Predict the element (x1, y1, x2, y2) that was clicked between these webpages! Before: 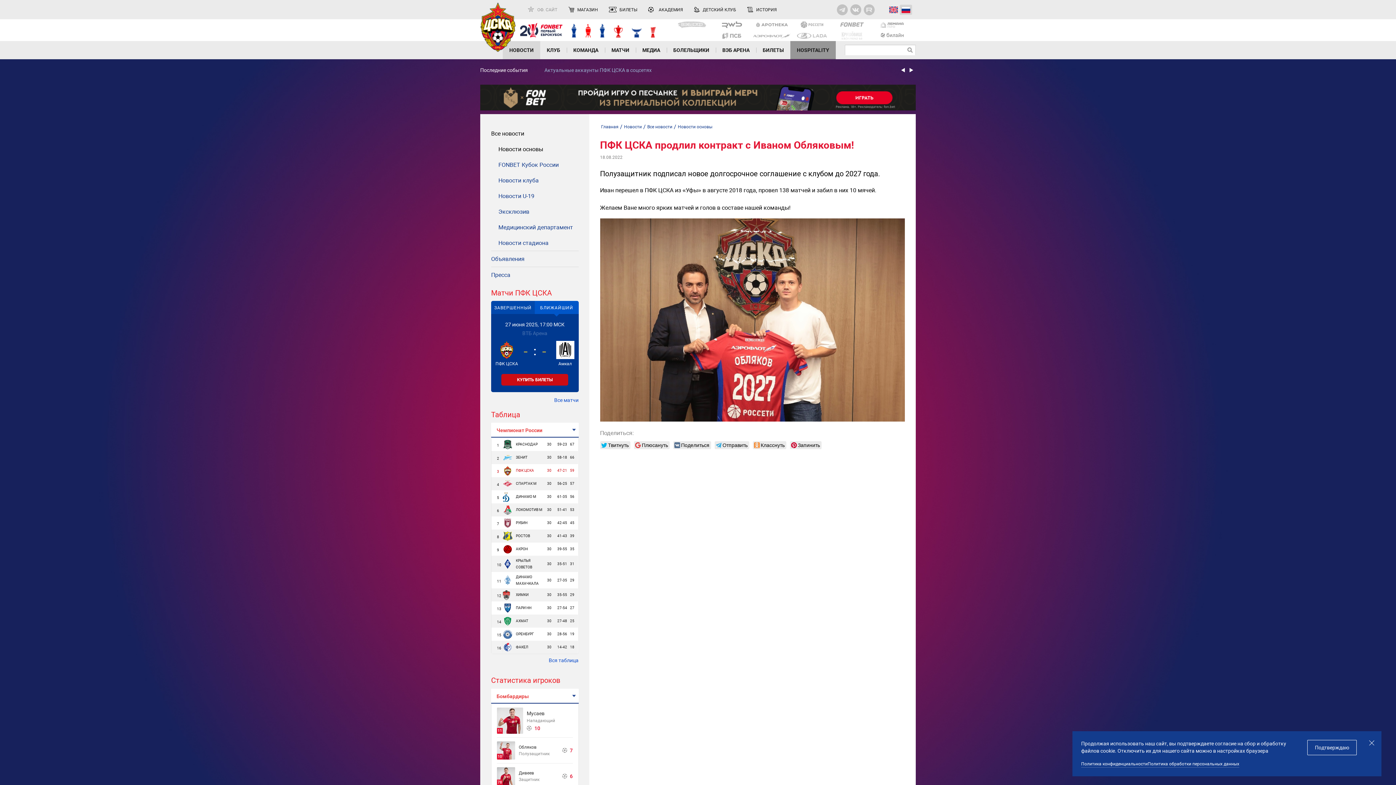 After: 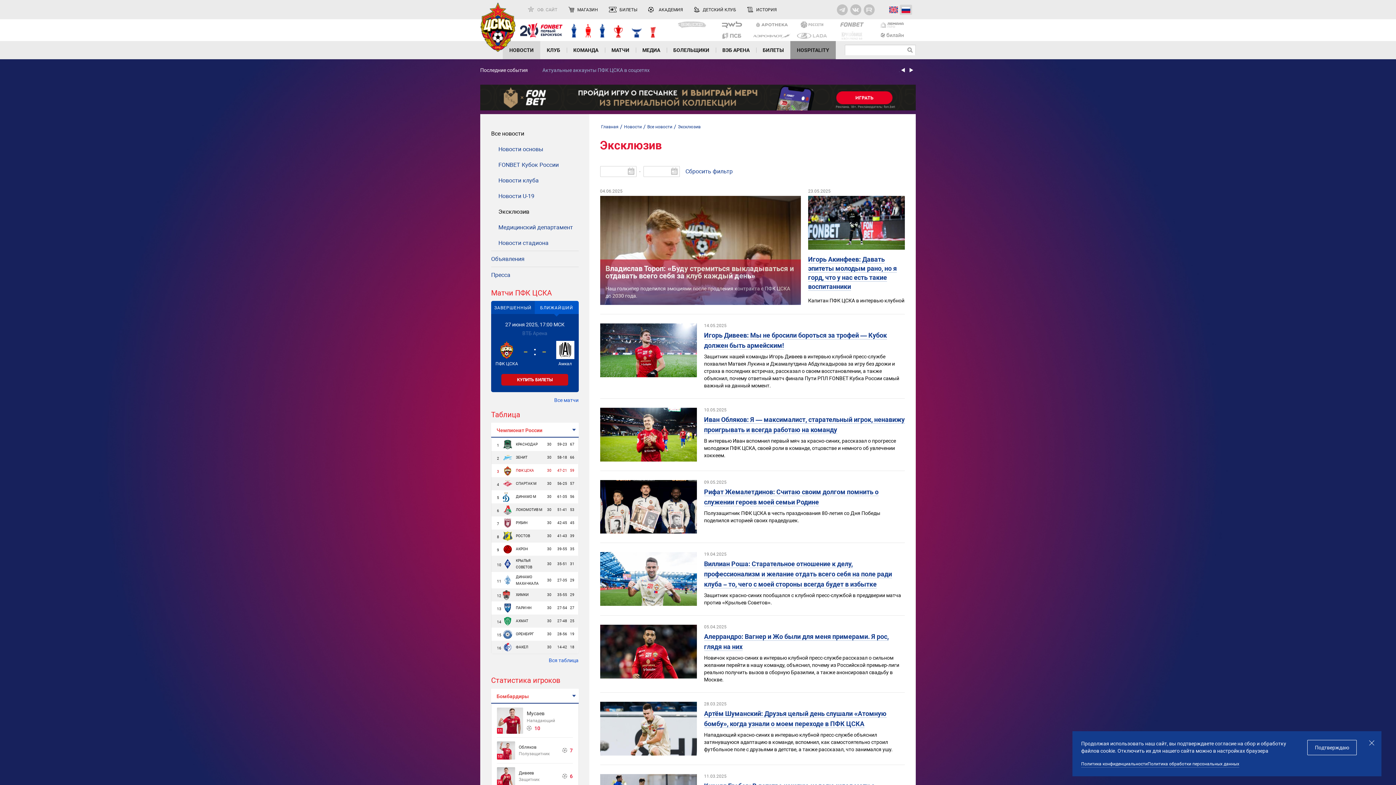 Action: bbox: (491, 203, 578, 219) label: Эксклюзив